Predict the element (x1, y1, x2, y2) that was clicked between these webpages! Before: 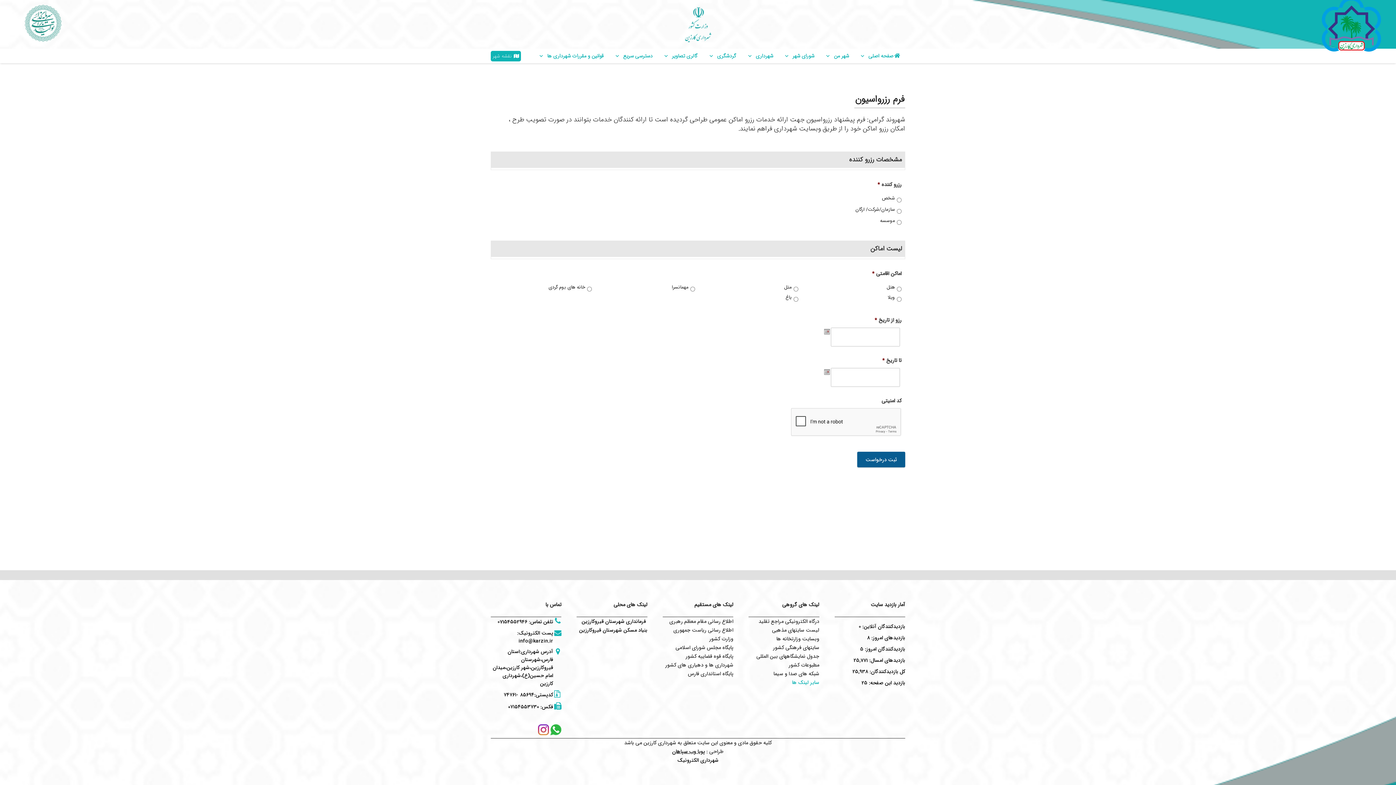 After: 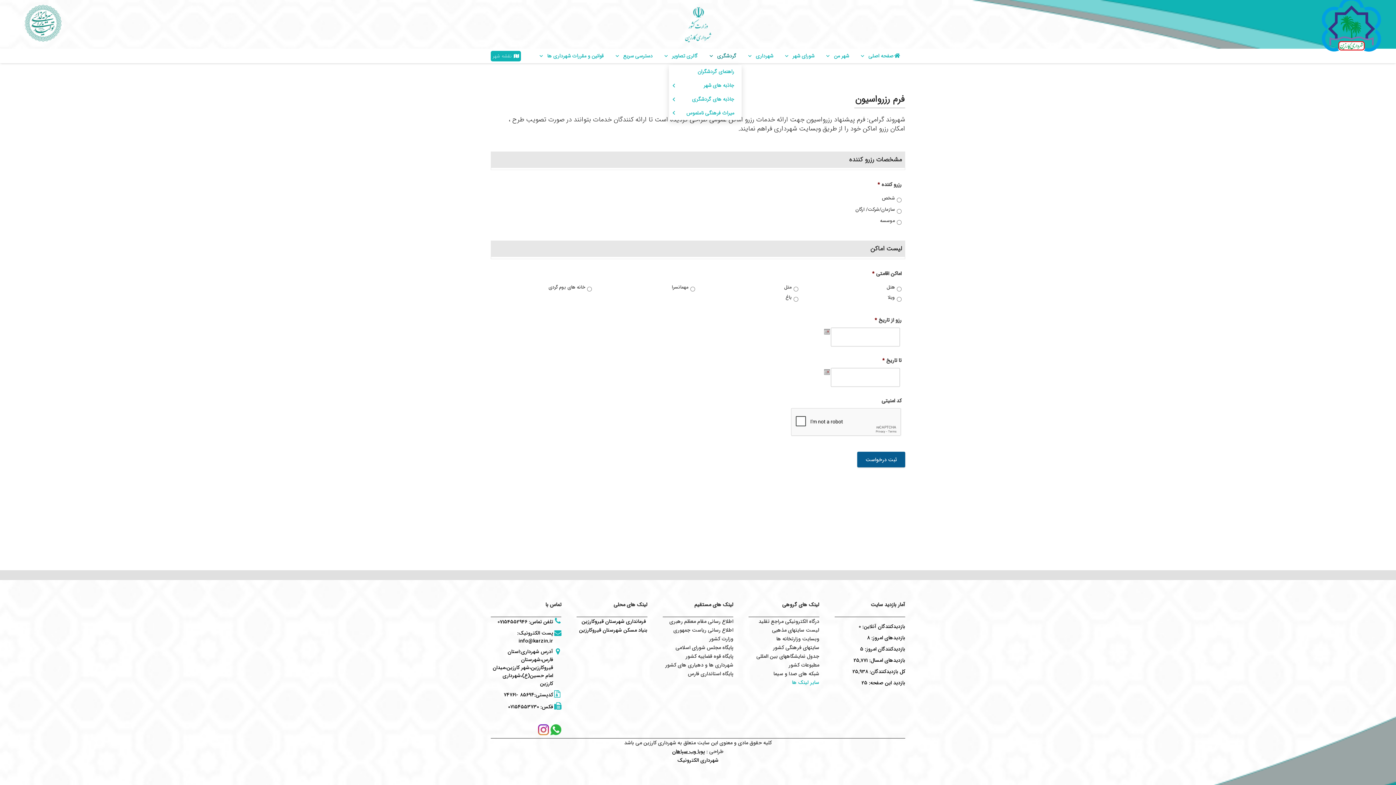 Action: bbox: (703, 46, 741, 65) label: گردشگری